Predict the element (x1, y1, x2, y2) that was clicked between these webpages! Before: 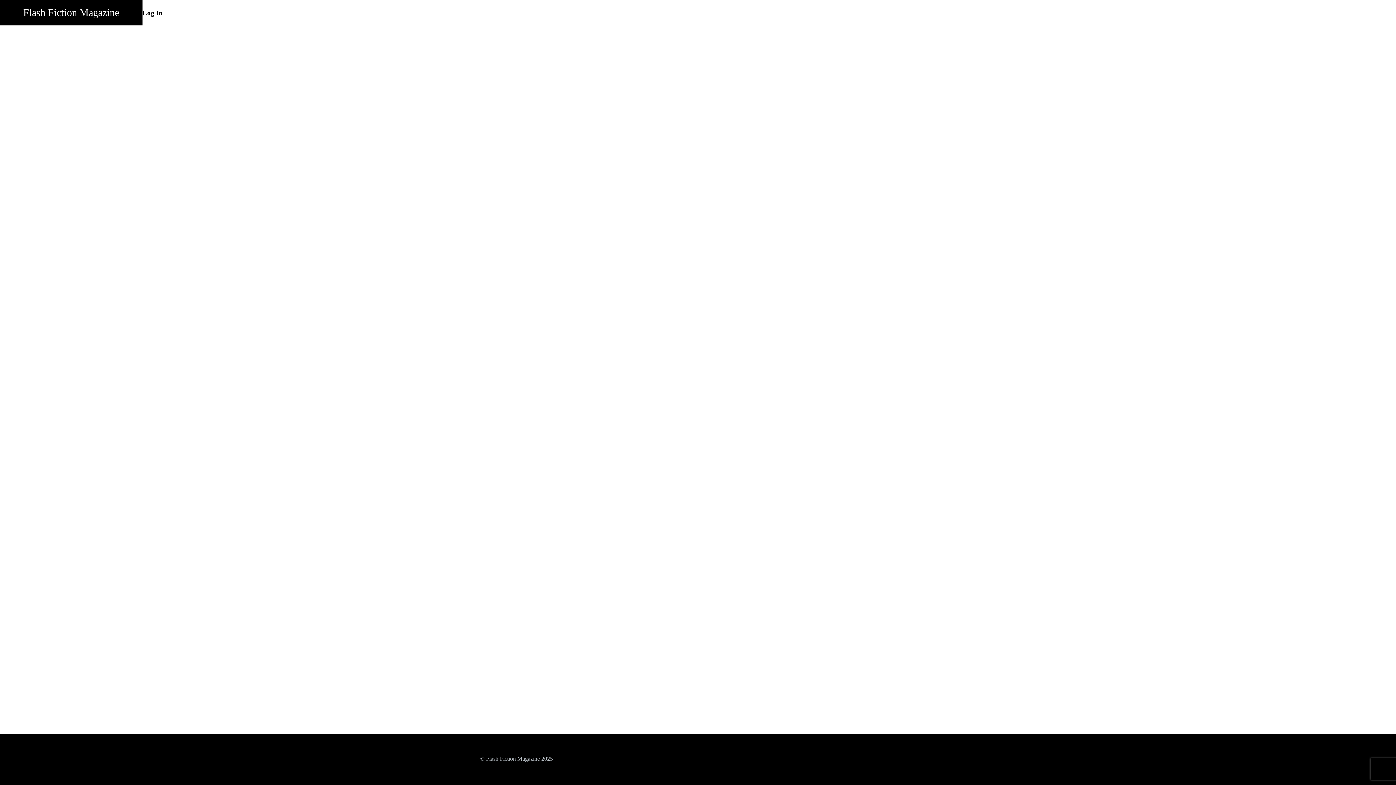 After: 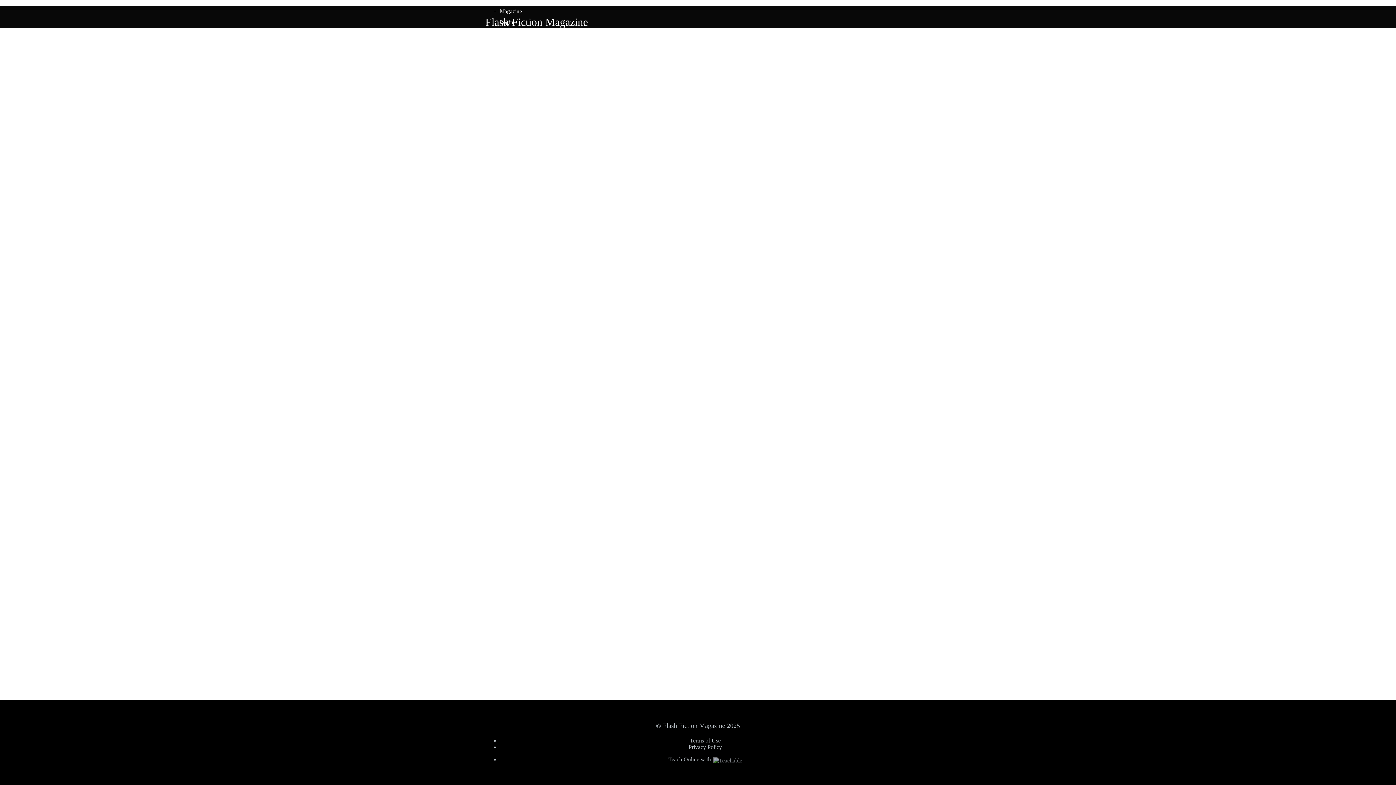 Action: bbox: (23, 1, 119, 23) label: Flash Fiction Magazine